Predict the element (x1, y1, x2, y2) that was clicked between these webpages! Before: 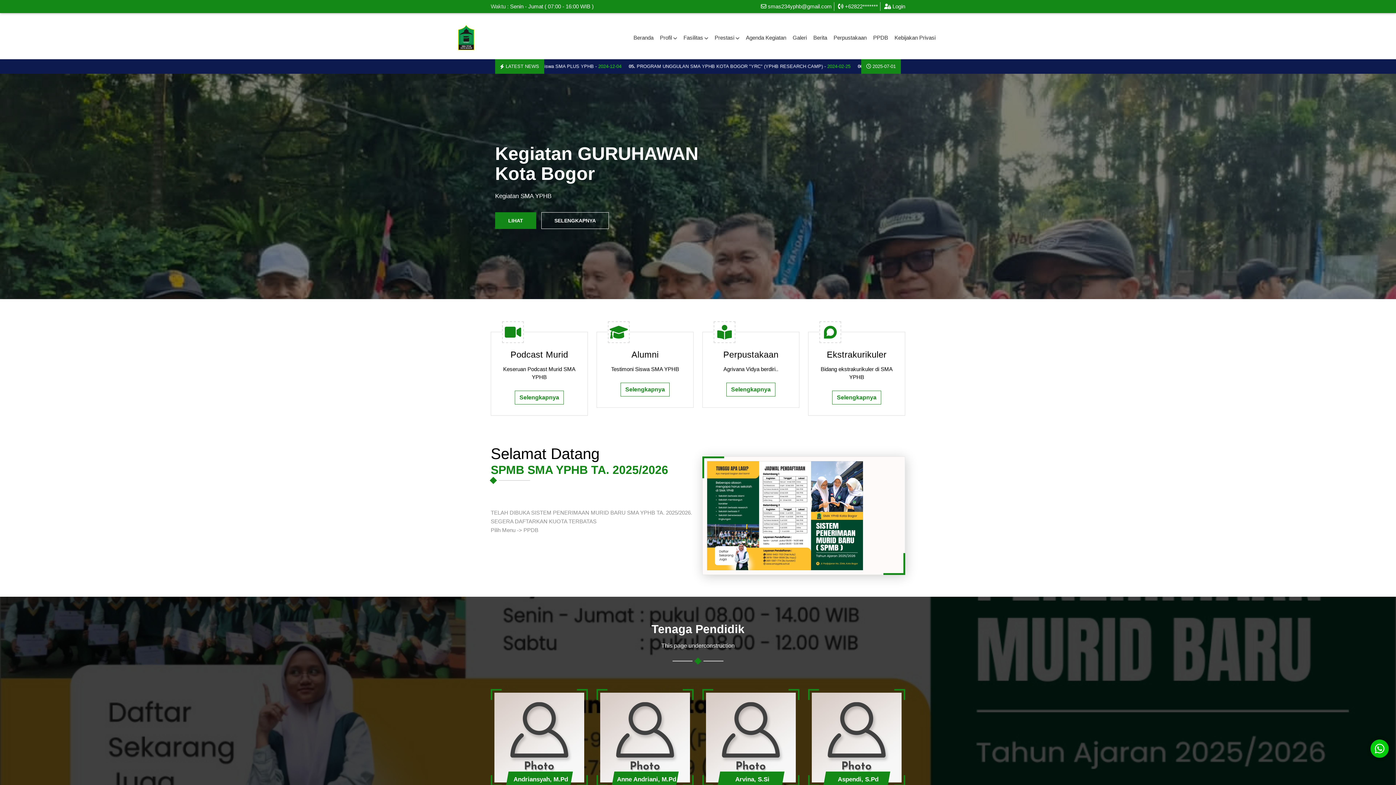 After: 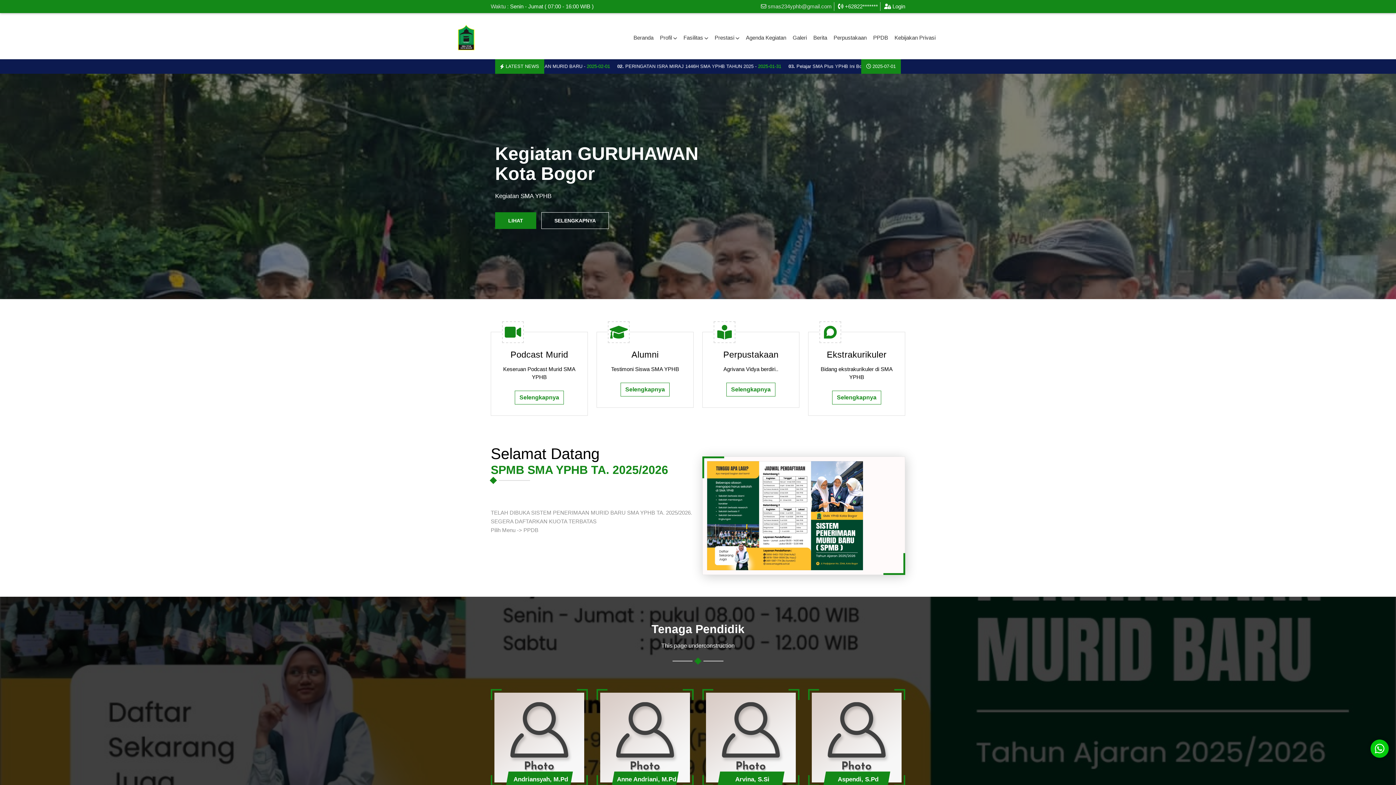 Action: bbox: (761, 3, 832, 9) label:  smas234yphb@gmail.com